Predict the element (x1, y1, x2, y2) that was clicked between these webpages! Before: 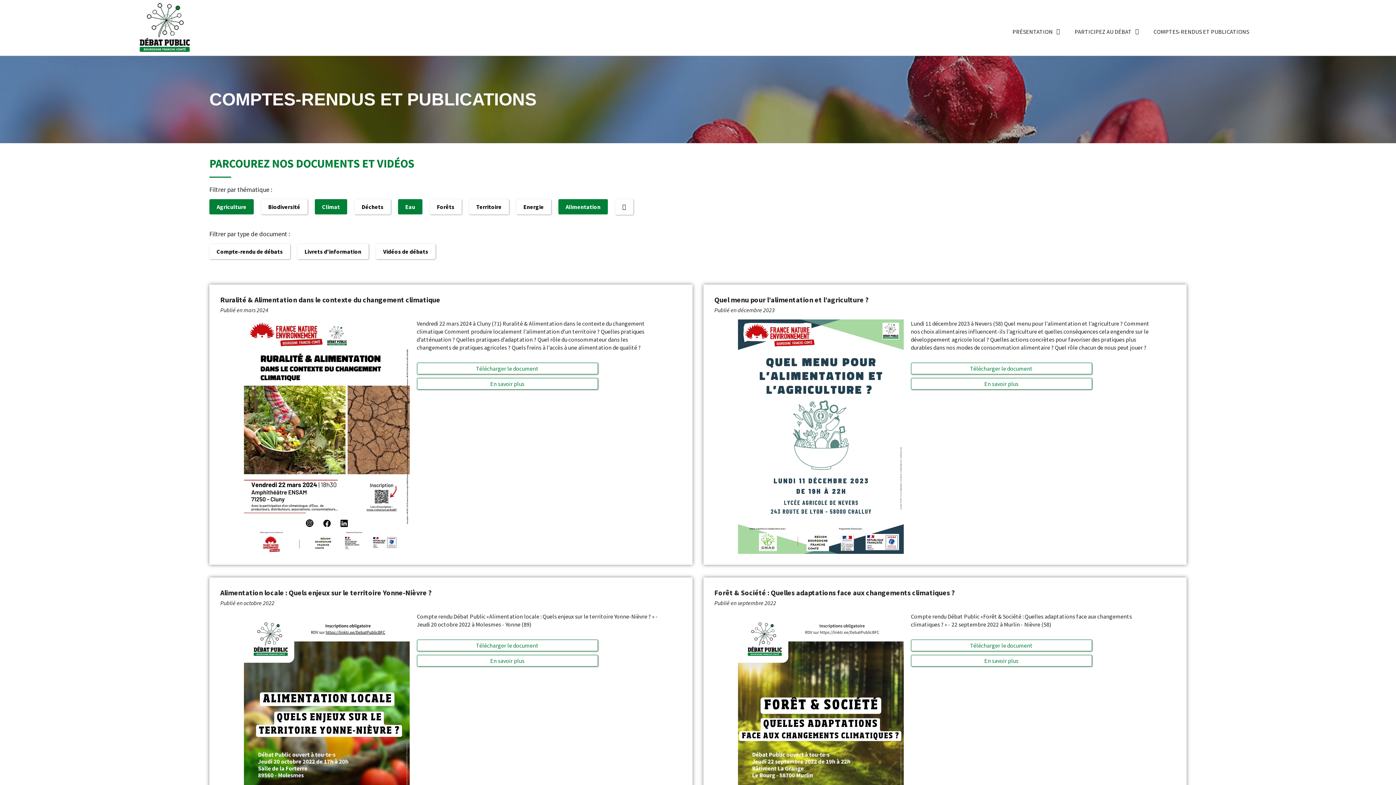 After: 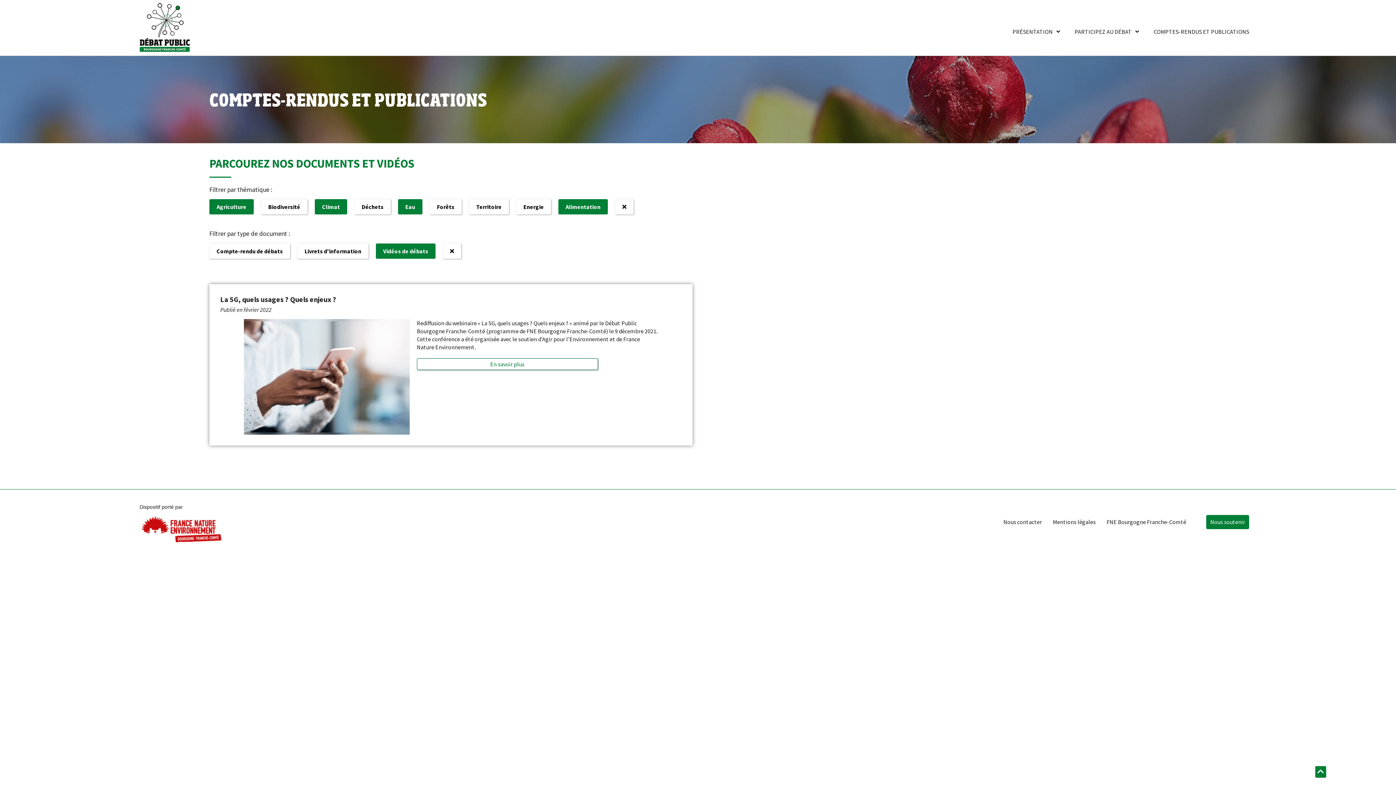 Action: label: Vidéos de débats bbox: (376, 243, 435, 259)